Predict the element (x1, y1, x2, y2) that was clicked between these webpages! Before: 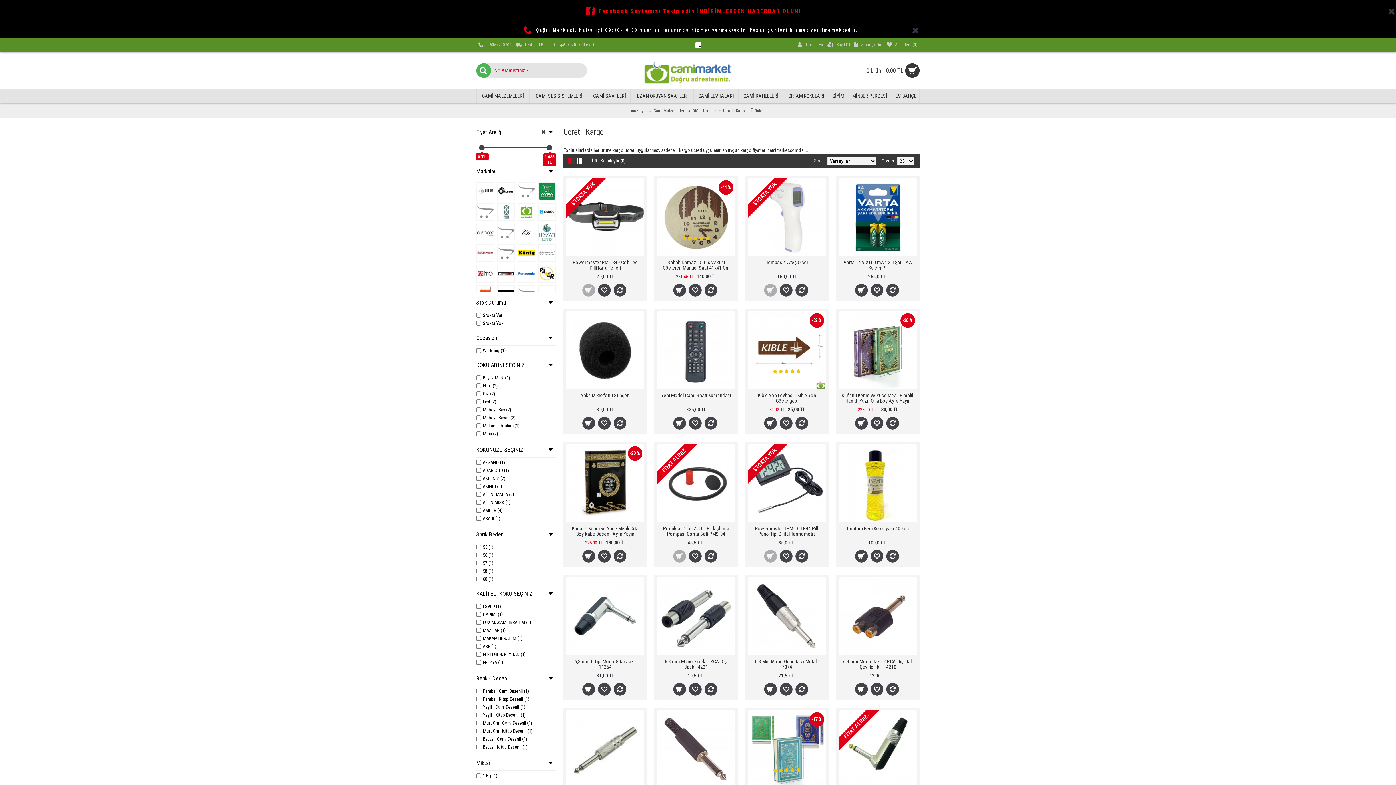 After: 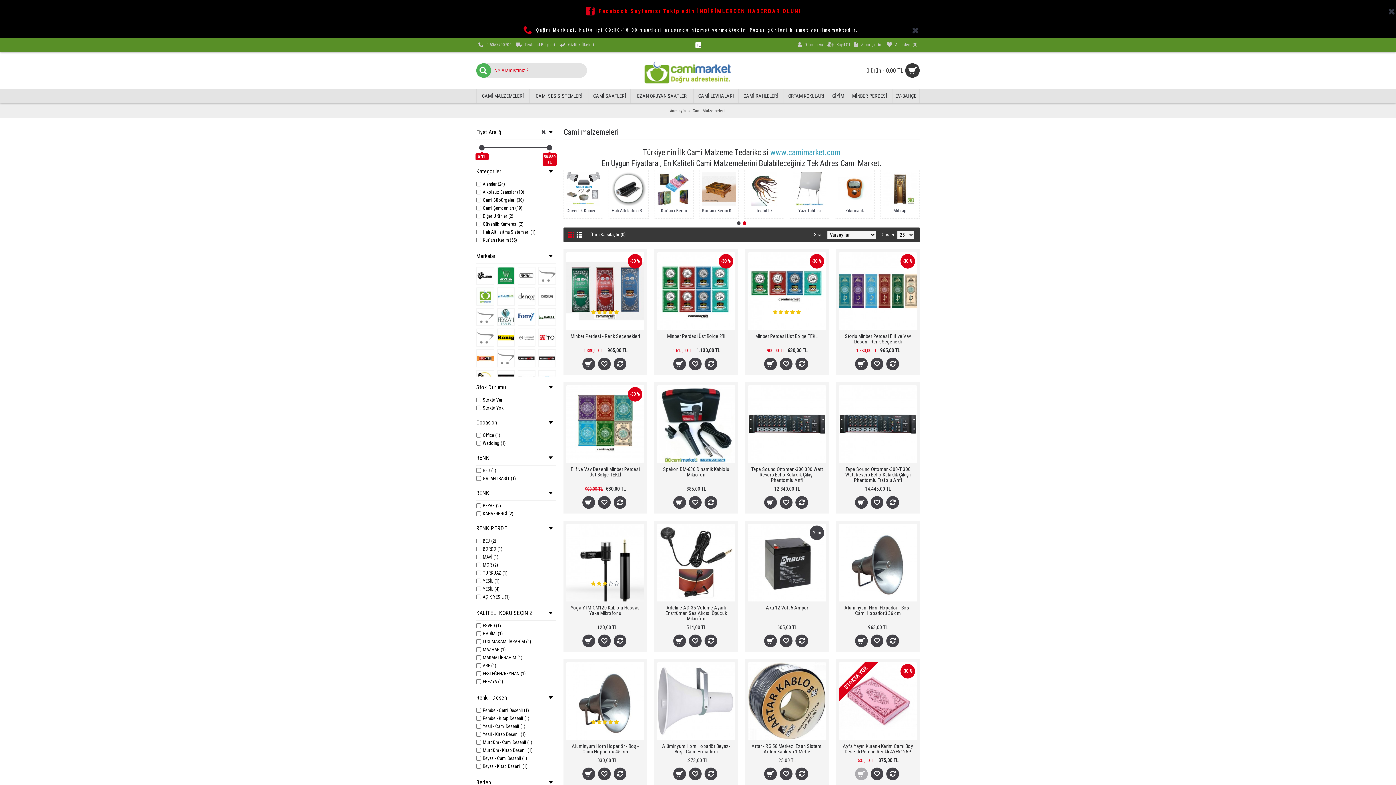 Action: label: CAMİ MALZEMELERİ bbox: (476, 88, 529, 103)